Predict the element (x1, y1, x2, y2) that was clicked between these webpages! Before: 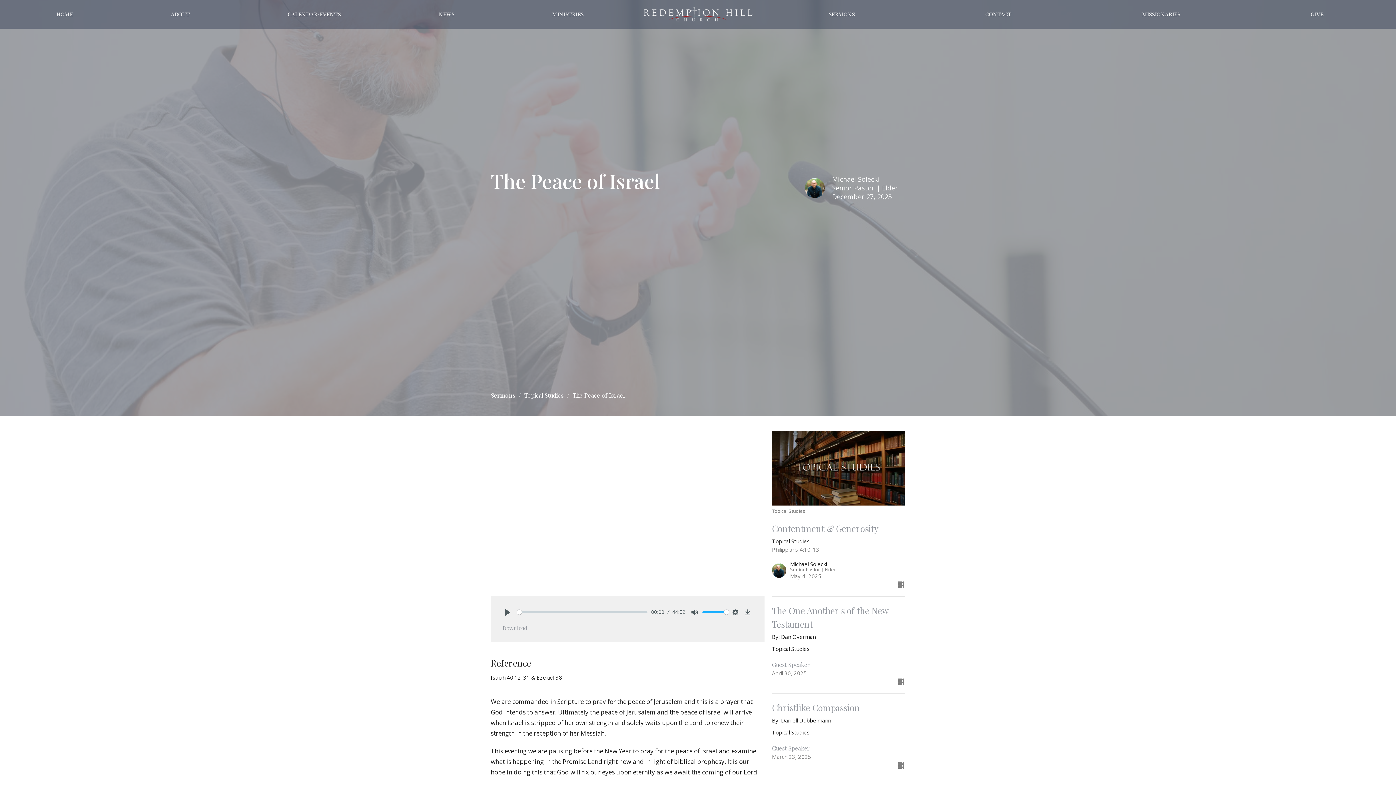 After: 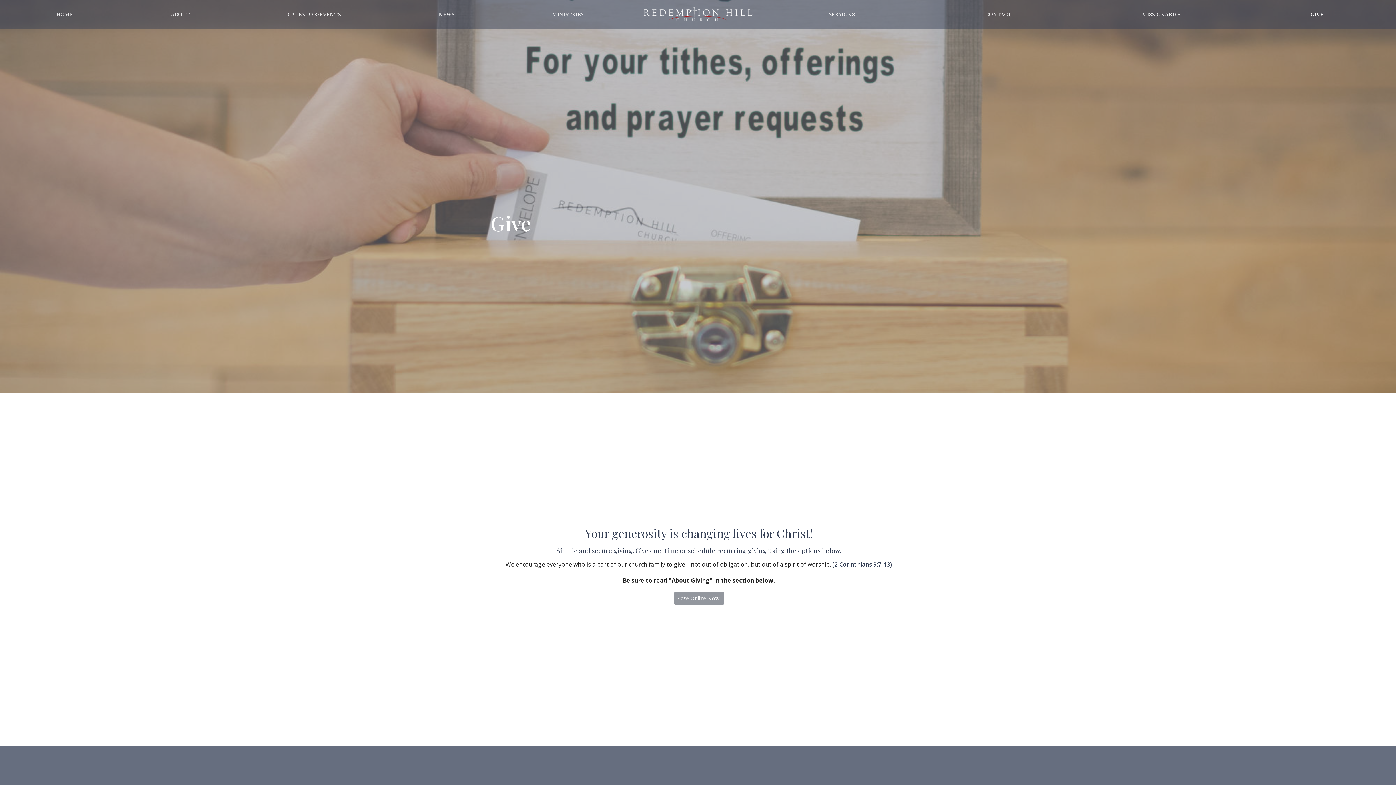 Action: bbox: (1311, 8, 1323, 20) label: GIVE